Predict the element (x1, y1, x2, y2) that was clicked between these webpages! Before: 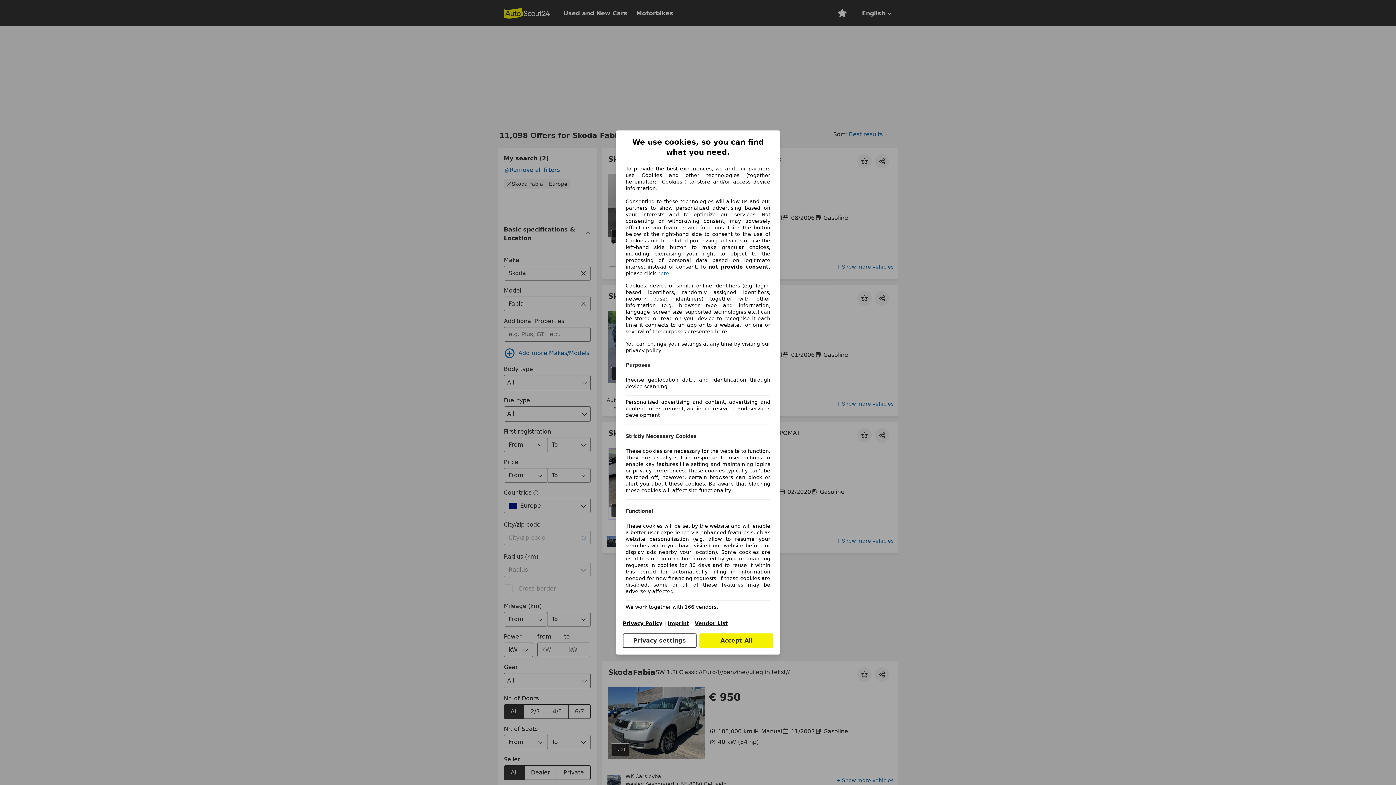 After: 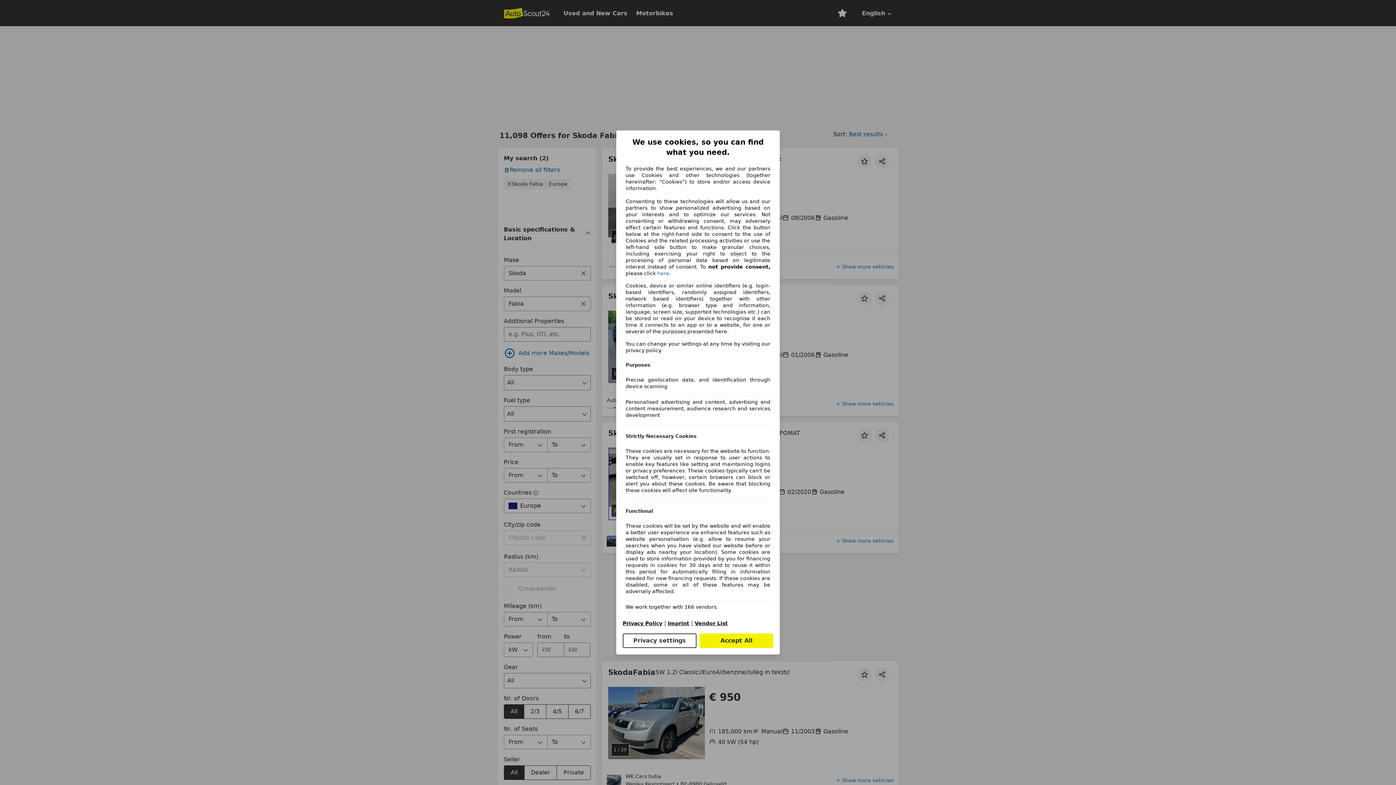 Action: label: Privacy Policy bbox: (622, 620, 662, 626)